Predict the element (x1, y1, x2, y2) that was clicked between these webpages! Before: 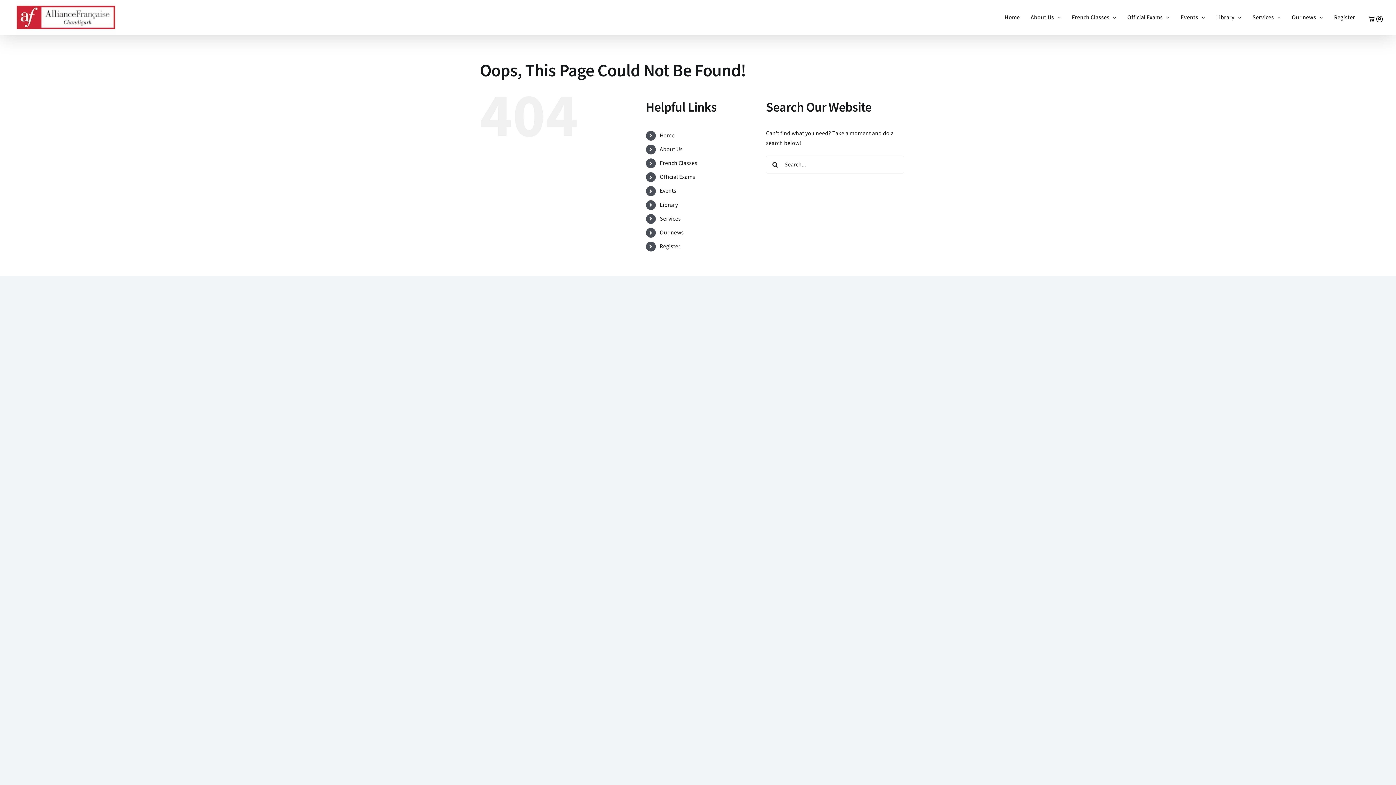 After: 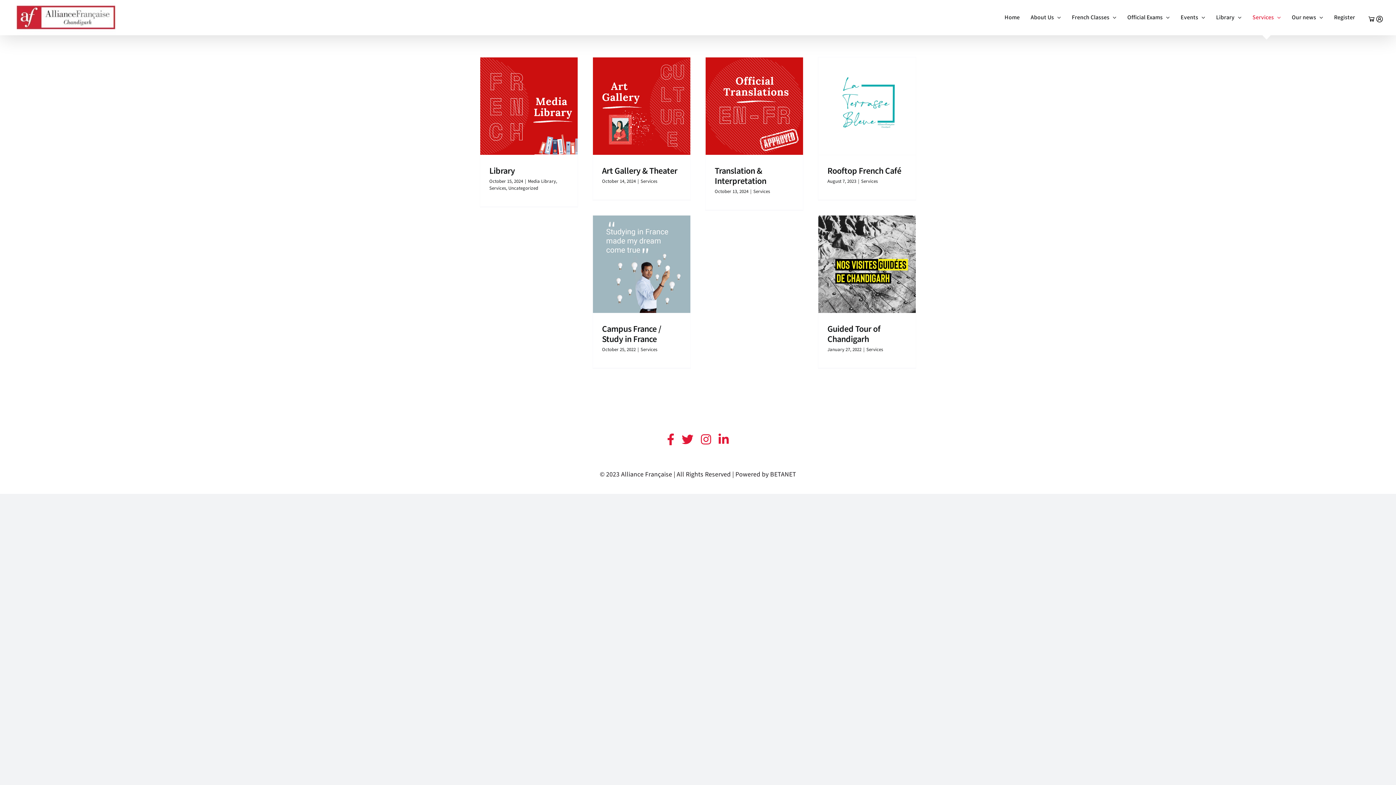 Action: bbox: (659, 215, 681, 222) label: Services